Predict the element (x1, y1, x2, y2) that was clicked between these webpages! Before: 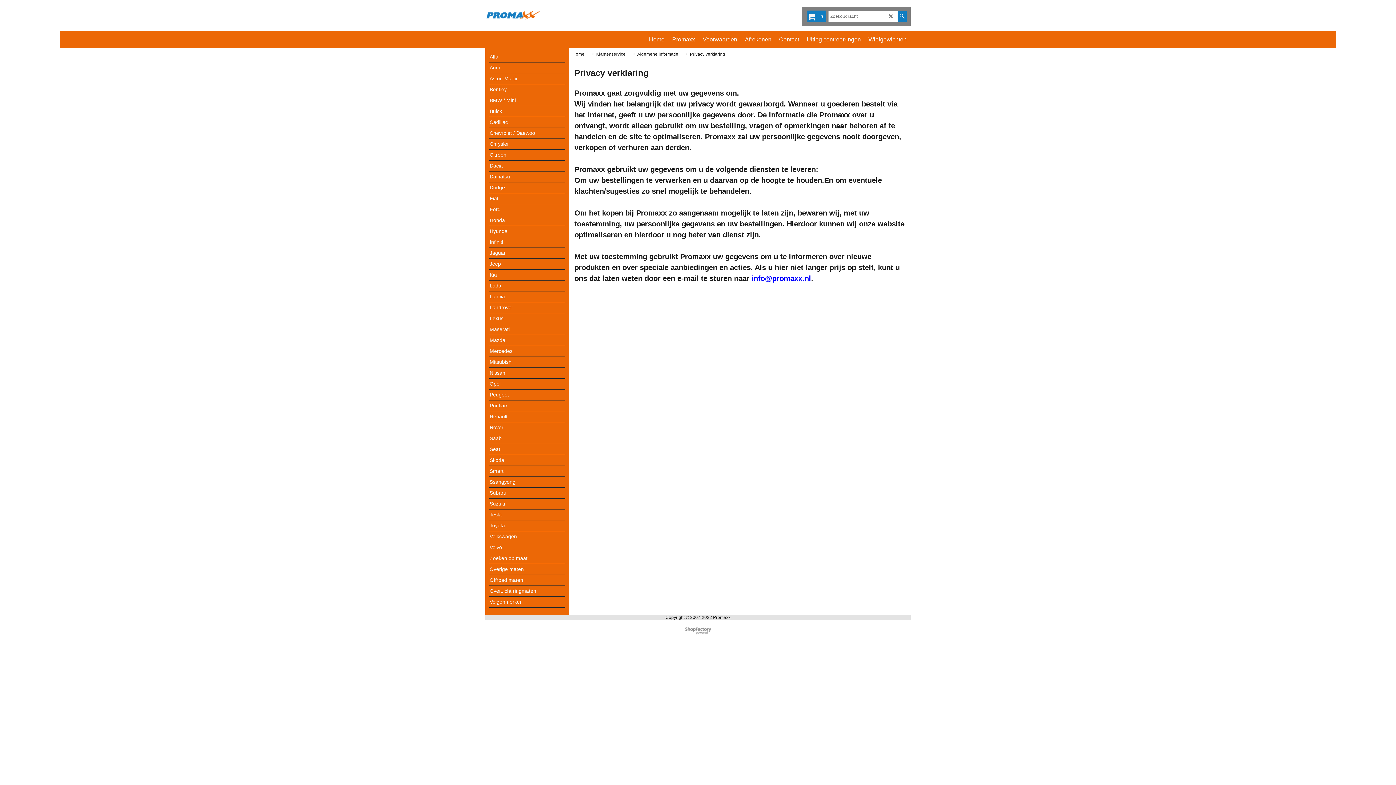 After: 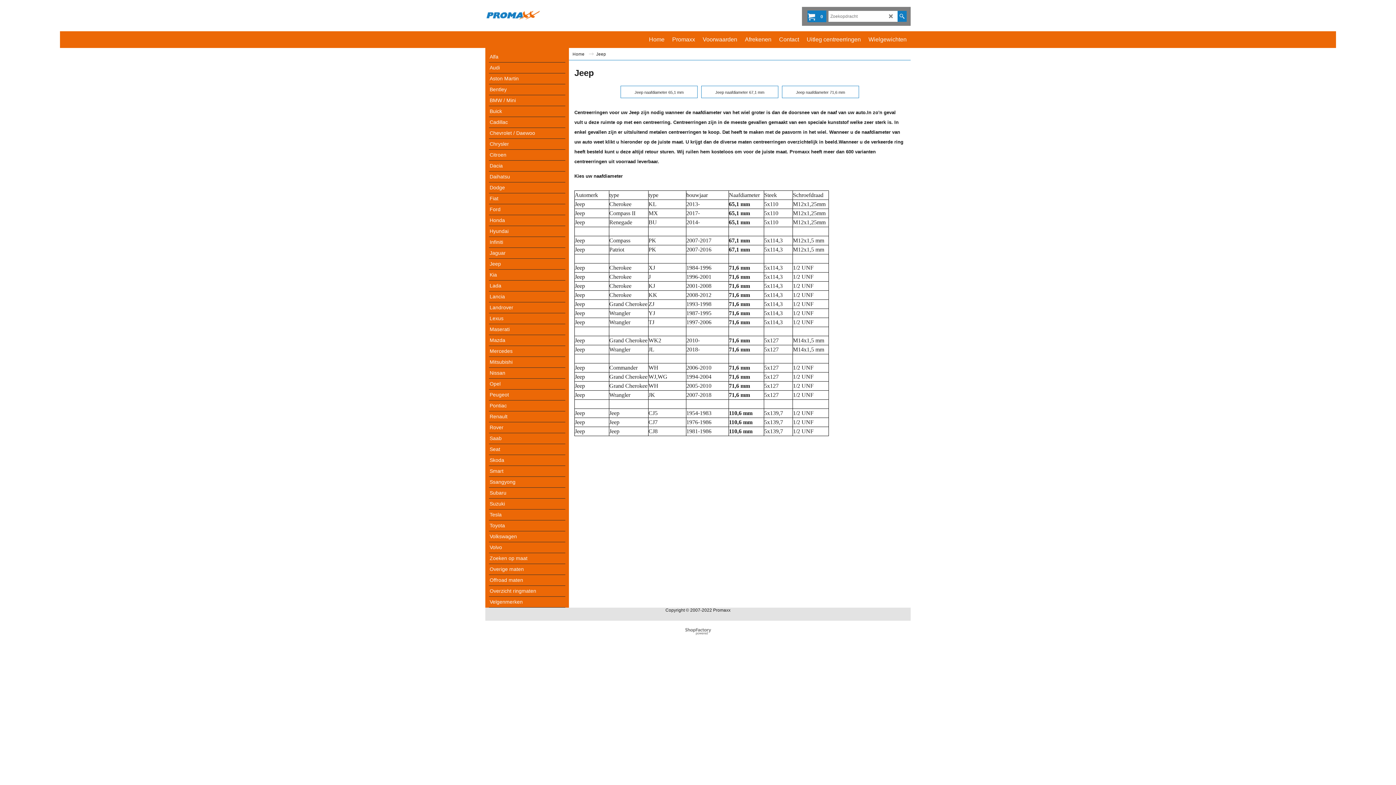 Action: label: Jeep bbox: (489, 258, 565, 269)